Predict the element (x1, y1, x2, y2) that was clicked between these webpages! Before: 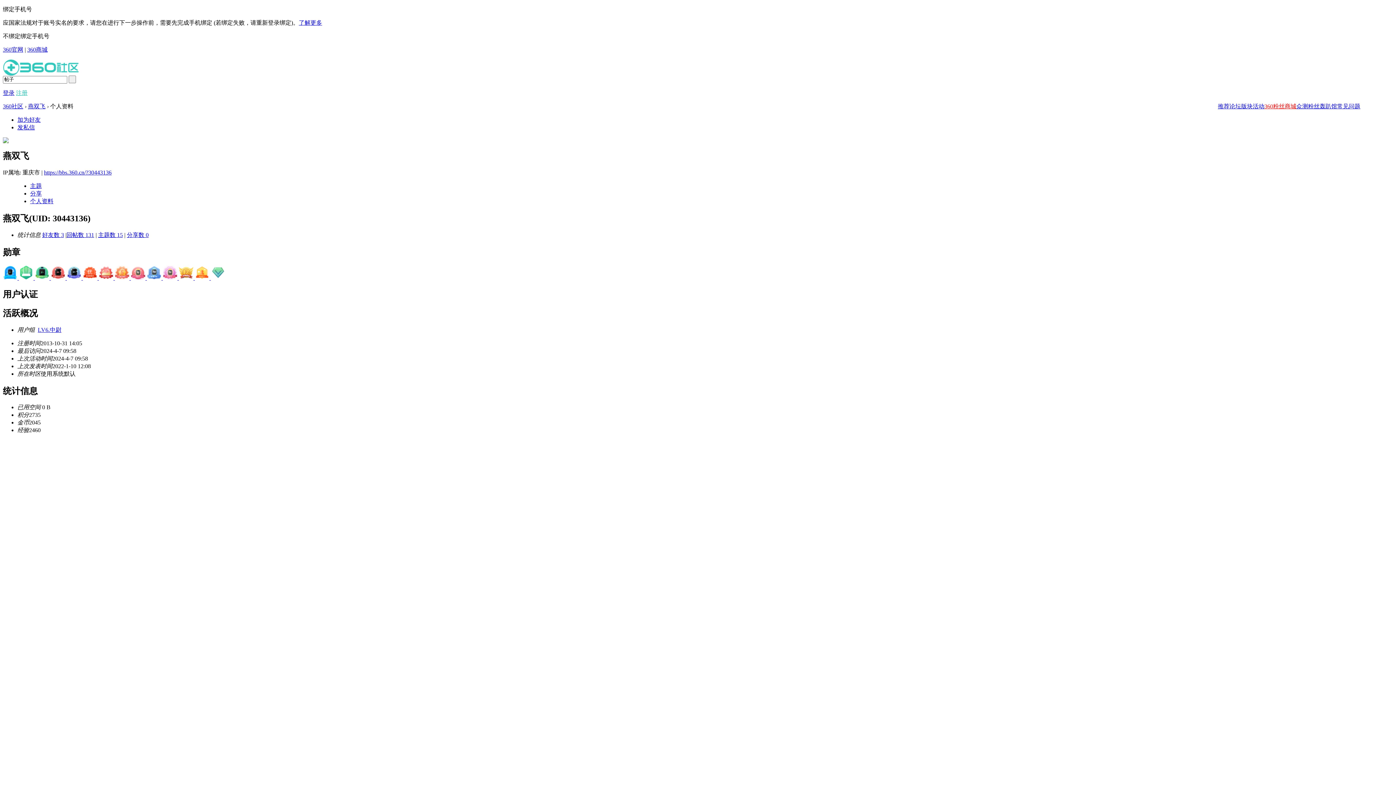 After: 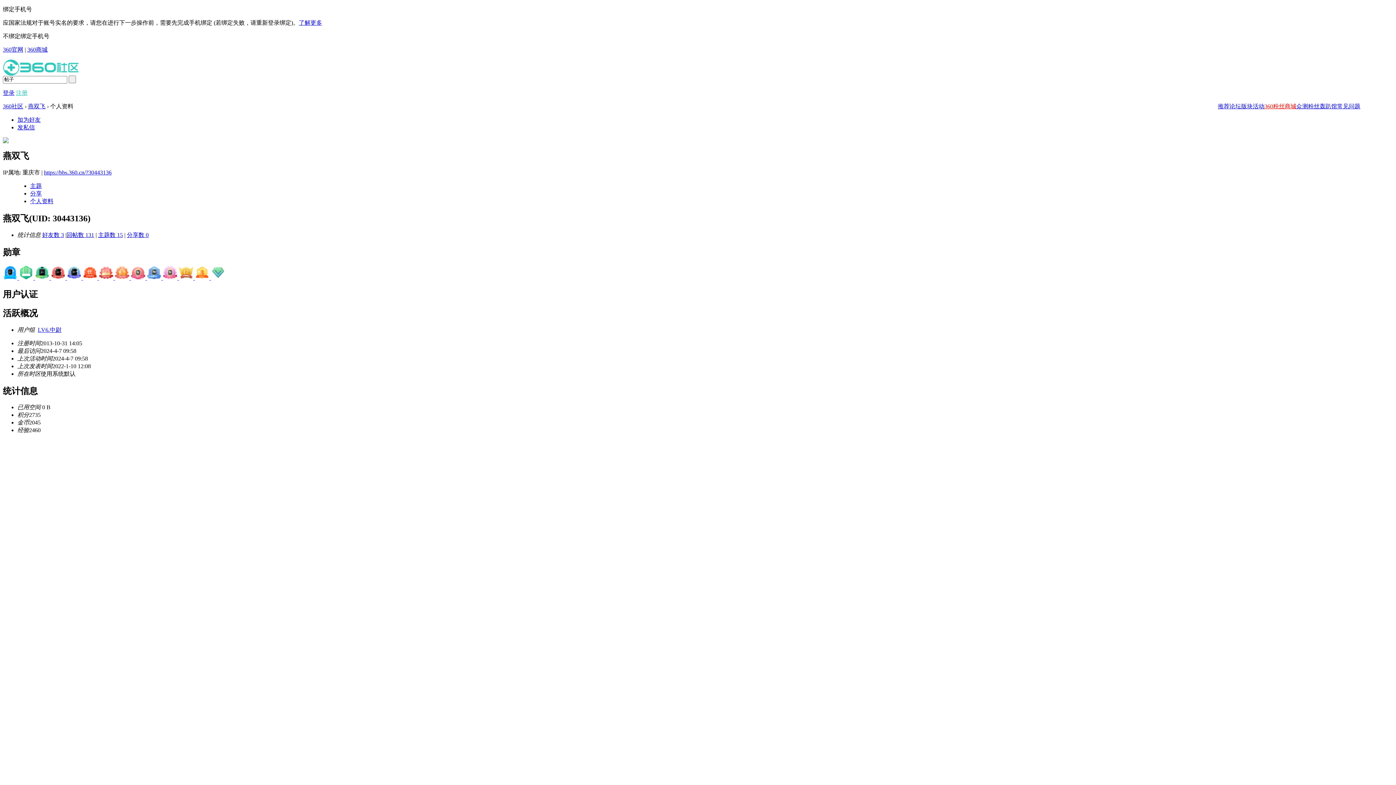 Action: bbox: (1253, 103, 1264, 109) label: 活动